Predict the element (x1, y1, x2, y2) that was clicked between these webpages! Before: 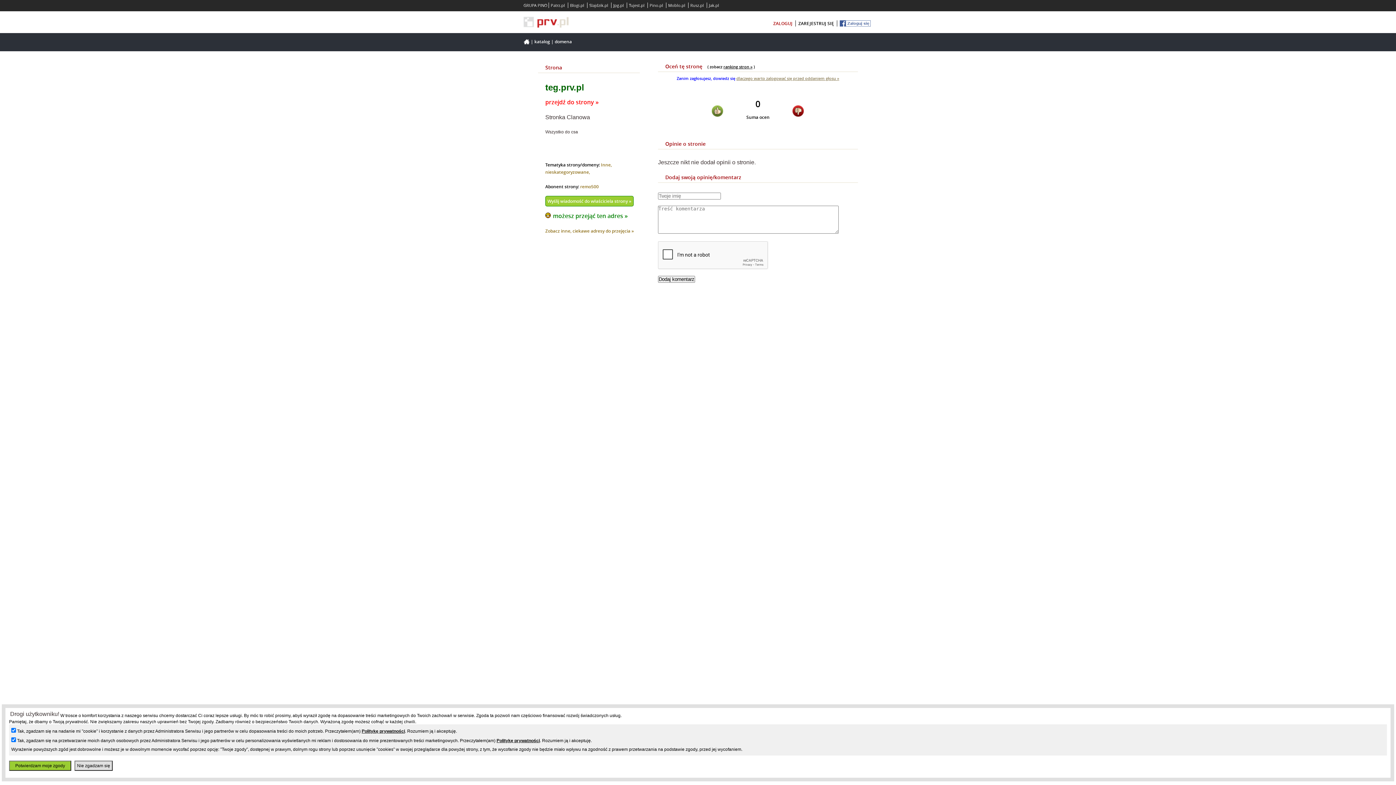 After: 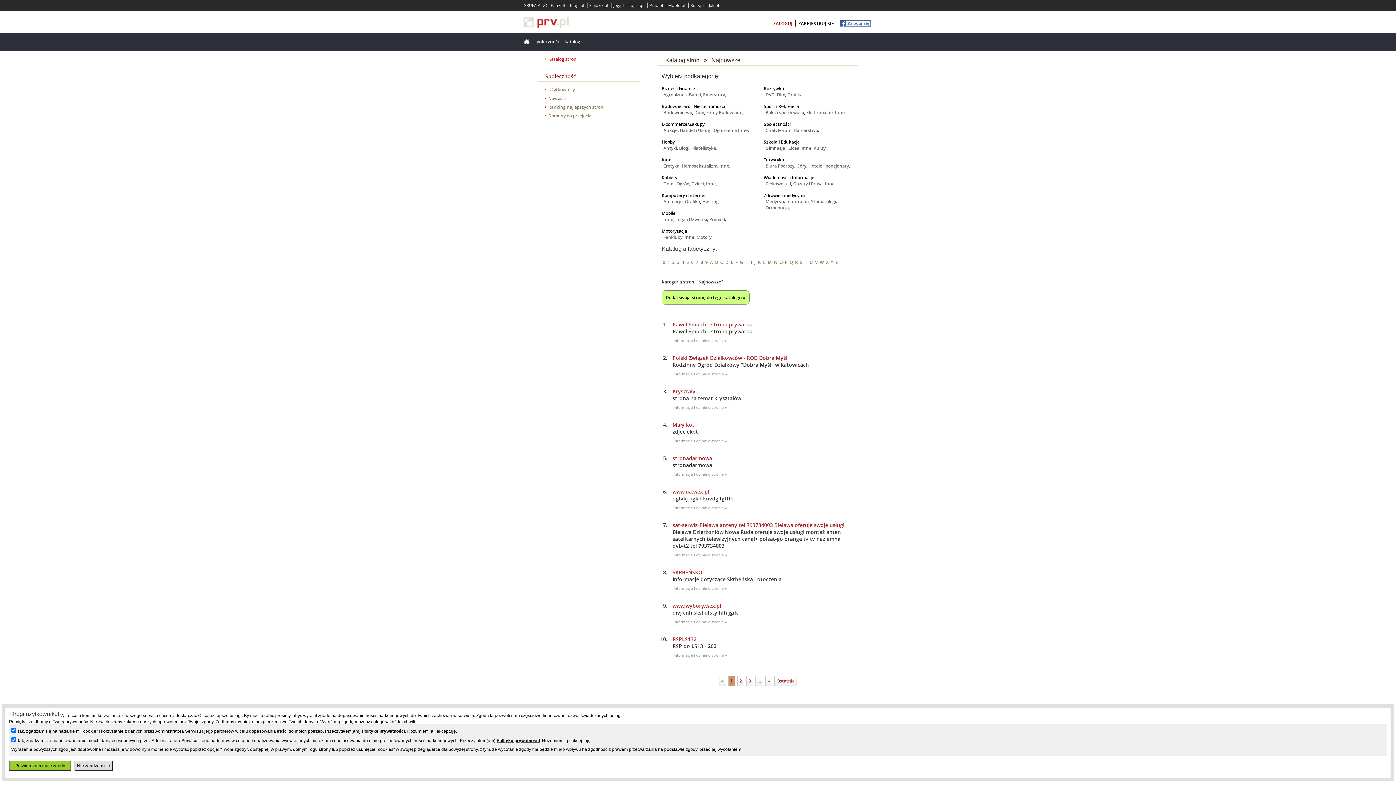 Action: bbox: (534, 38, 550, 44) label: katalog